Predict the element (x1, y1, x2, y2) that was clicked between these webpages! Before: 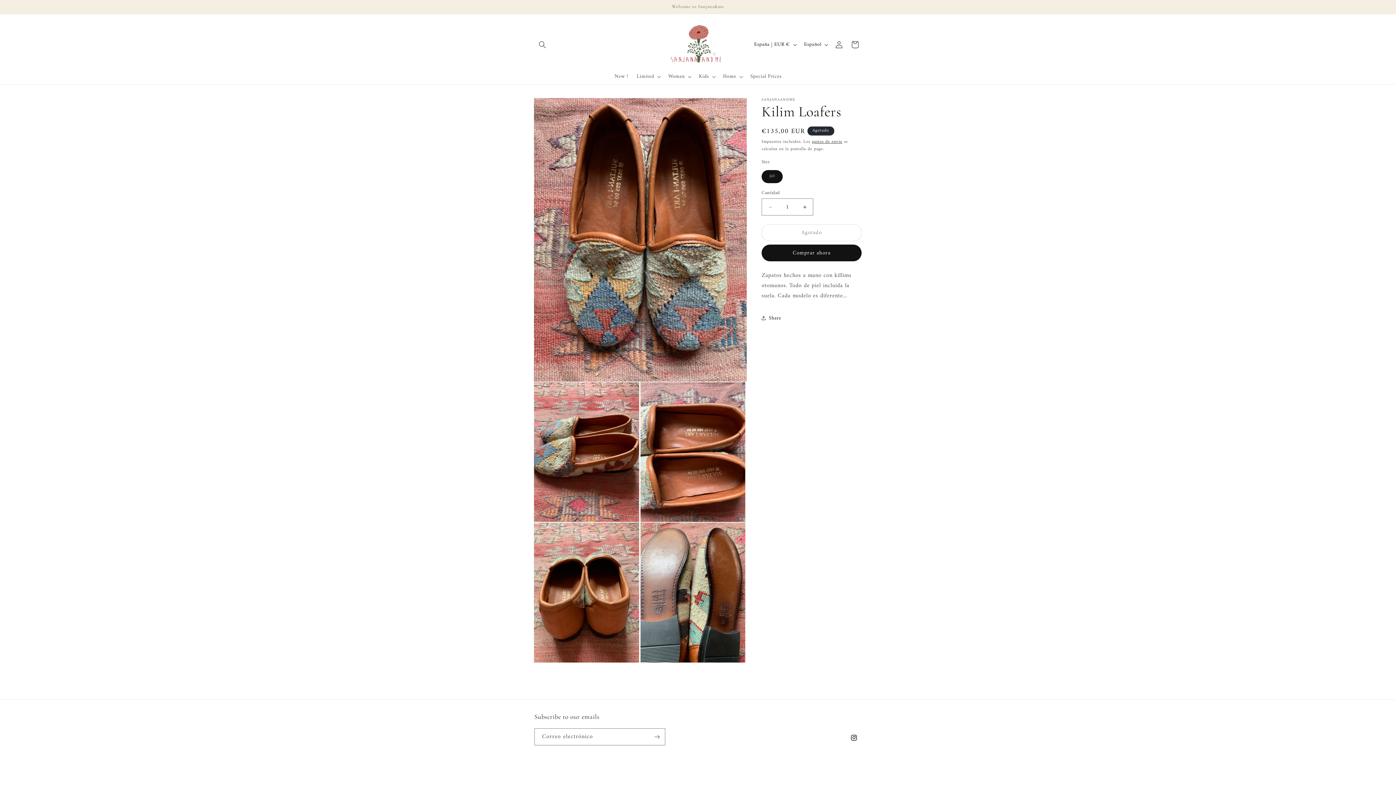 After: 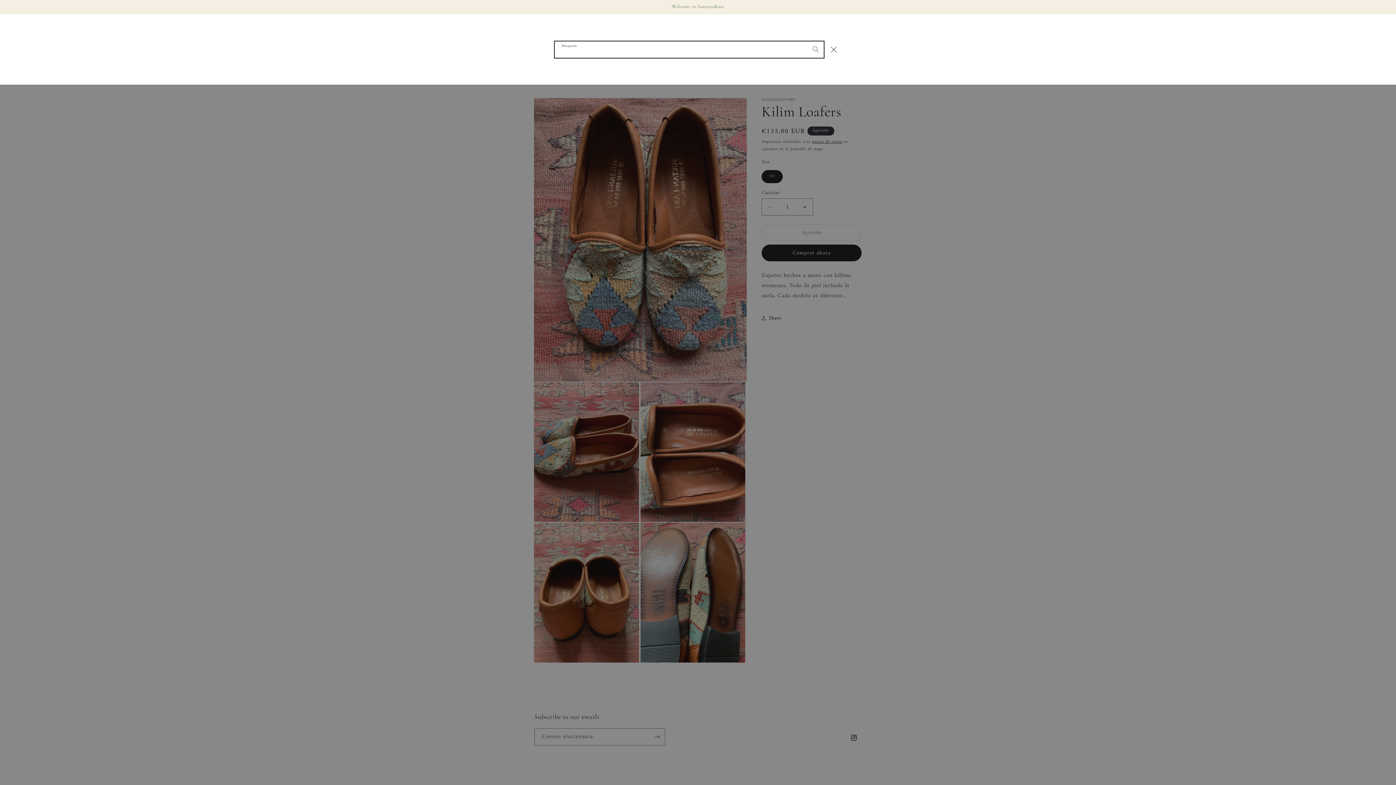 Action: label: Búsqueda bbox: (534, 36, 550, 52)